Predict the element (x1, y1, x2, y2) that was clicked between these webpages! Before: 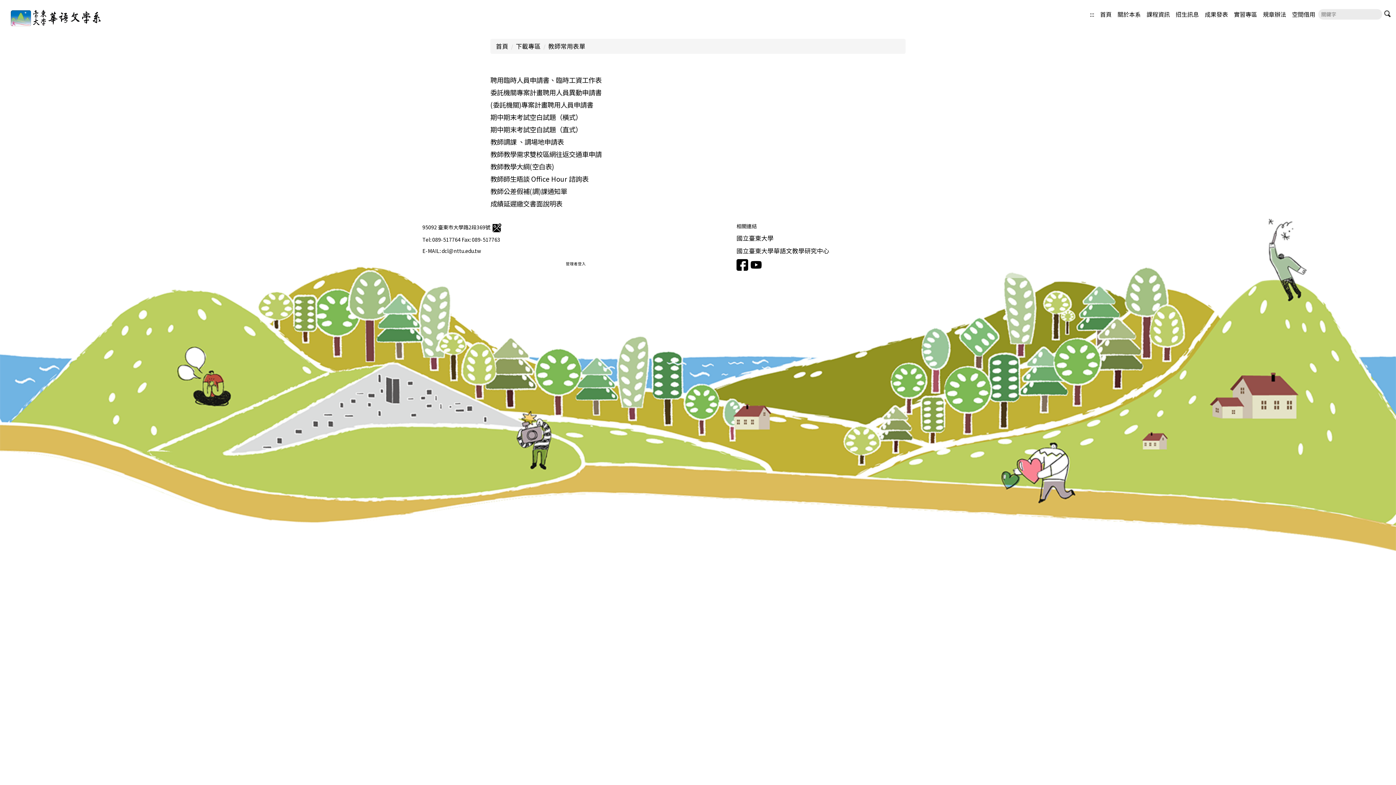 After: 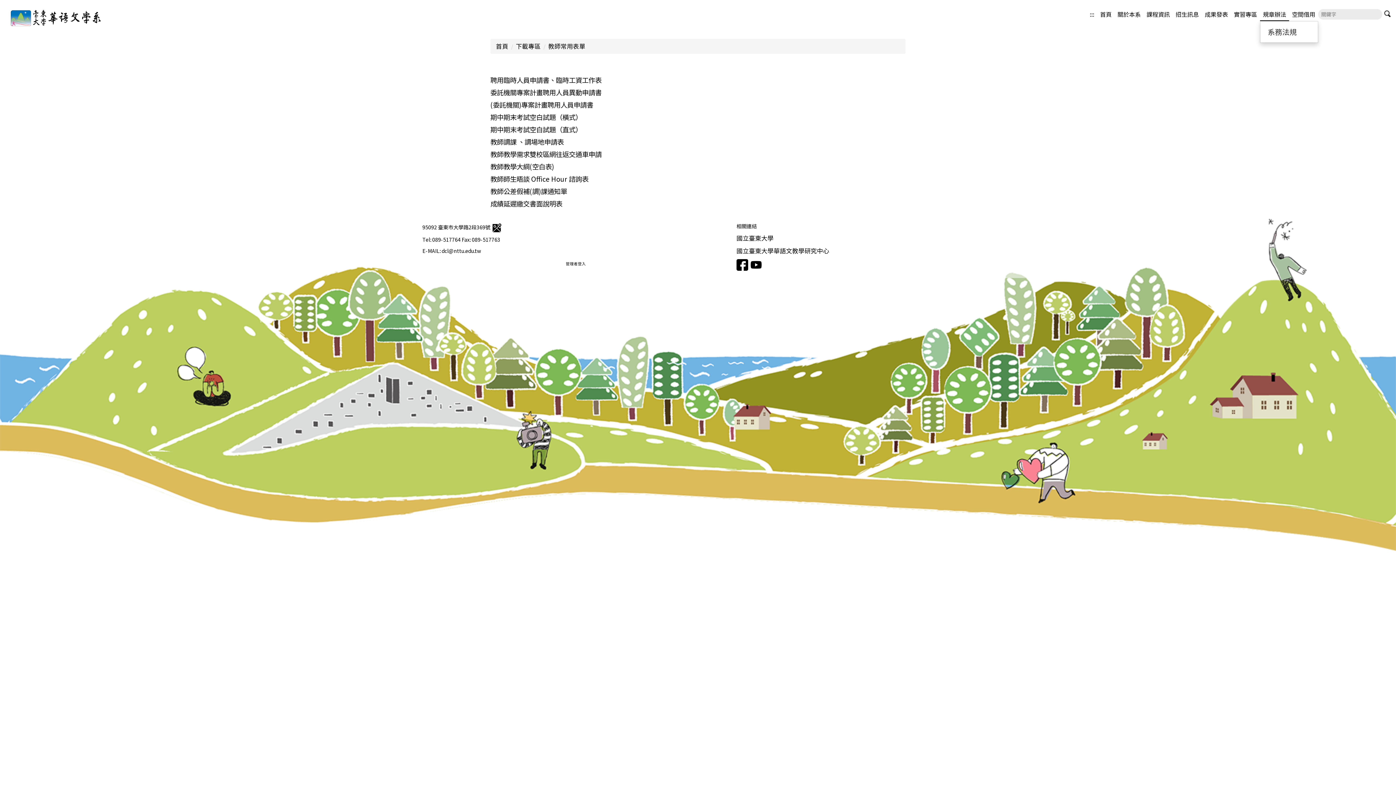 Action: label: 規章辦法 bbox: (1260, 8, 1289, 21)